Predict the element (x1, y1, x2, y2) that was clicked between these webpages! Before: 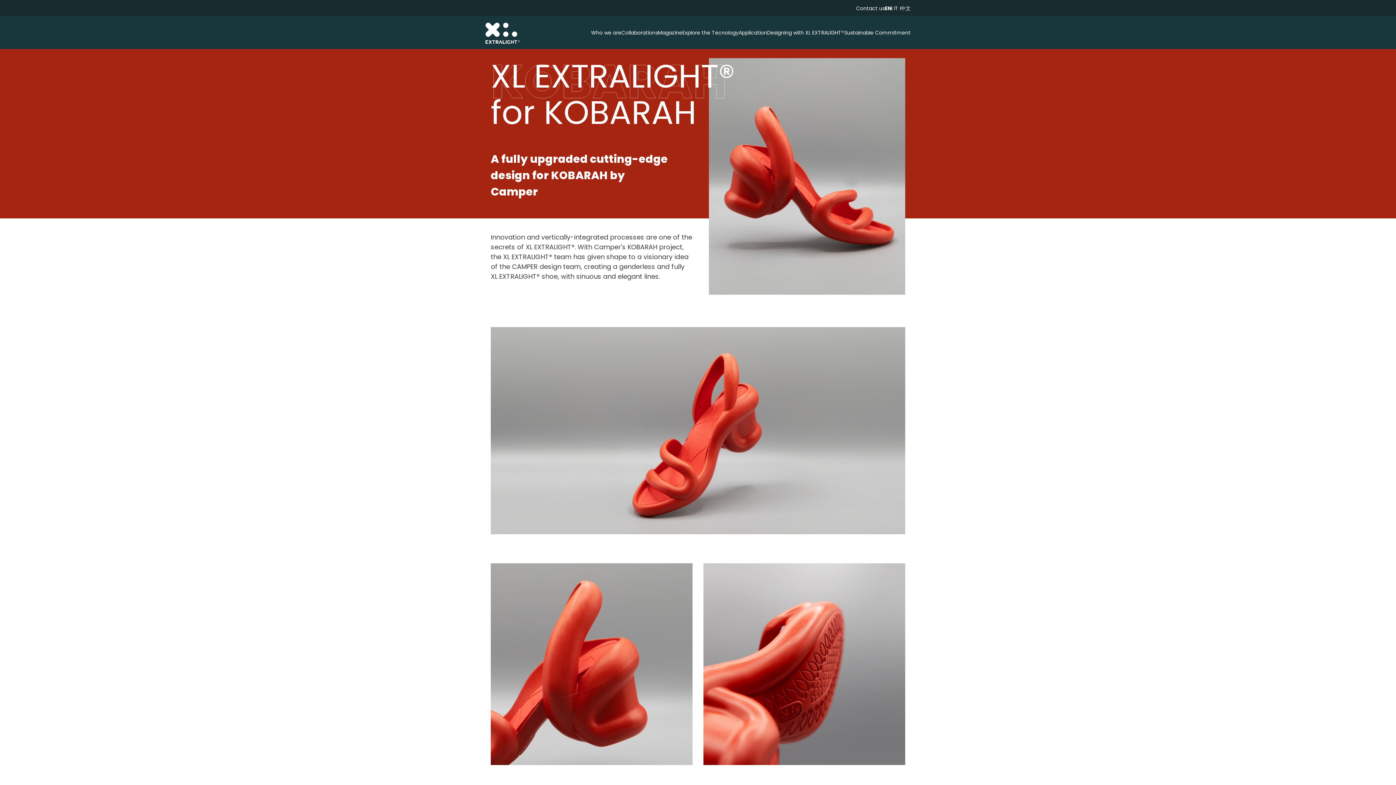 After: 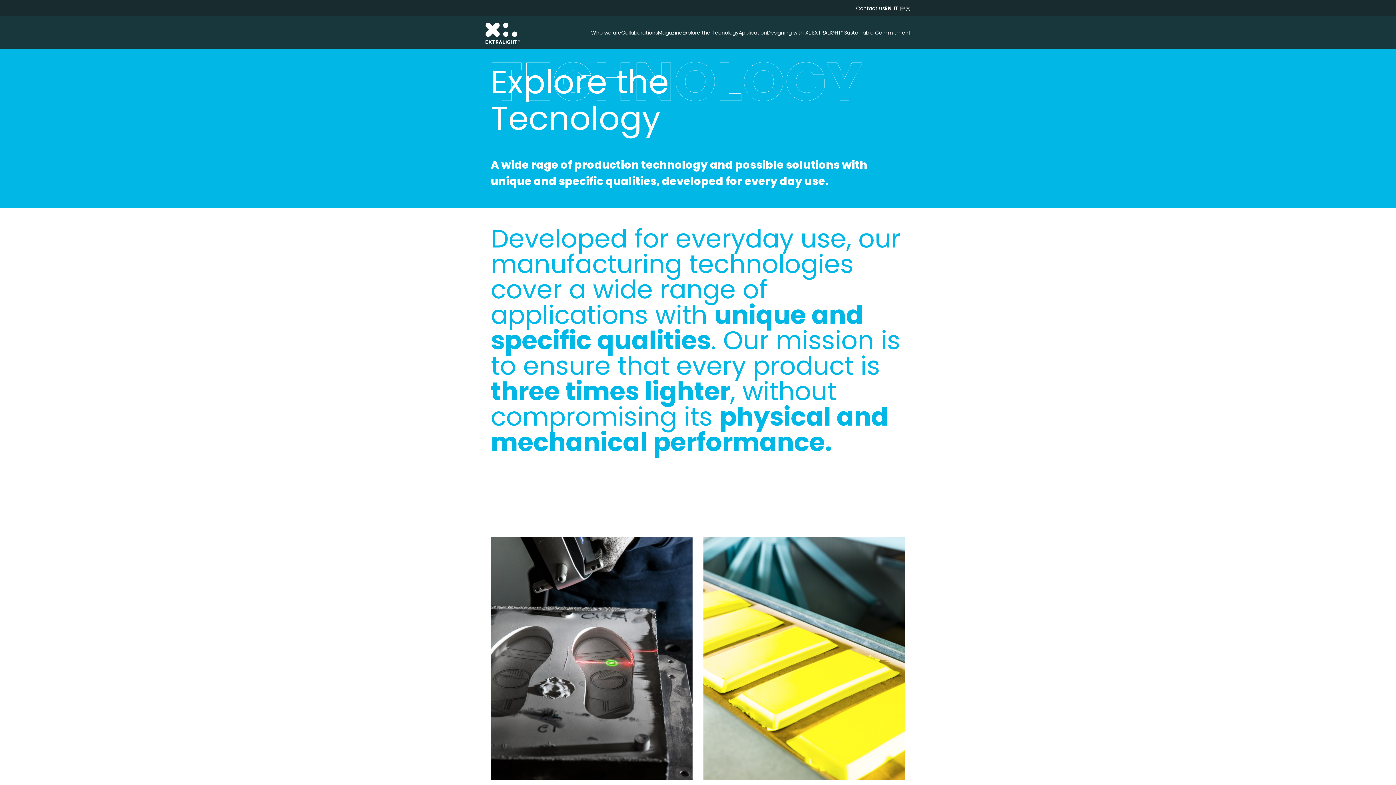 Action: bbox: (682, 29, 738, 36) label: Explore the Tecnology